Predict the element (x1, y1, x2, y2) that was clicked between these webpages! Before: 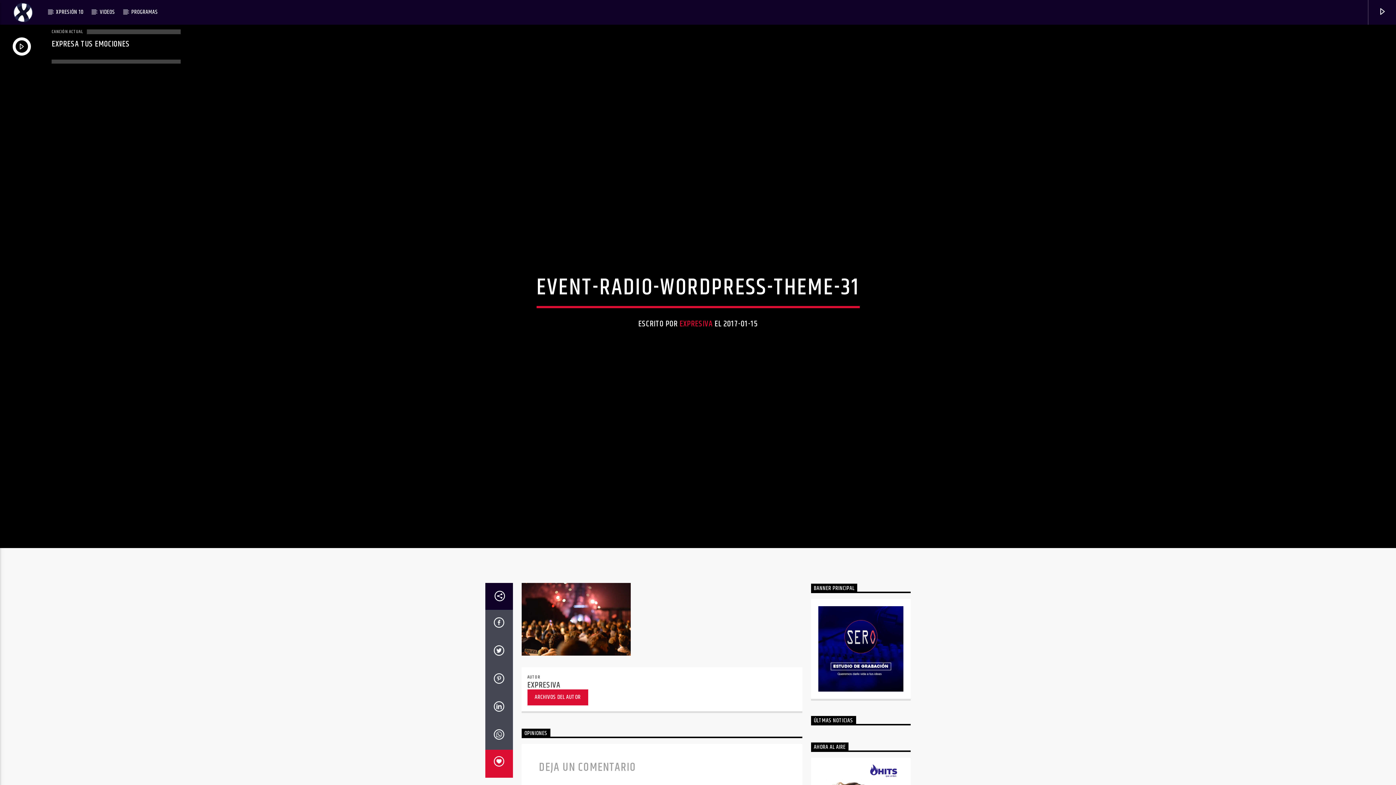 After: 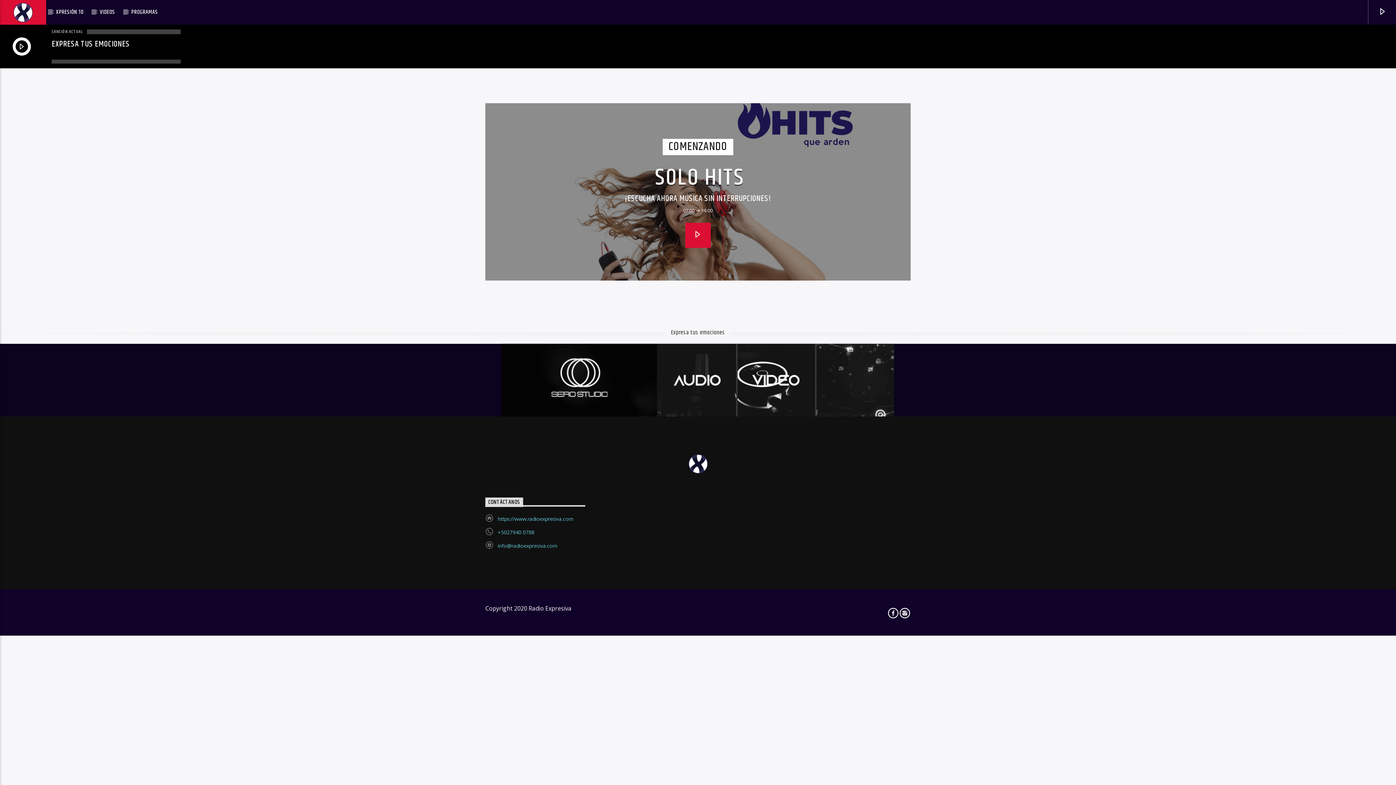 Action: bbox: (0, 0, 46, 24)